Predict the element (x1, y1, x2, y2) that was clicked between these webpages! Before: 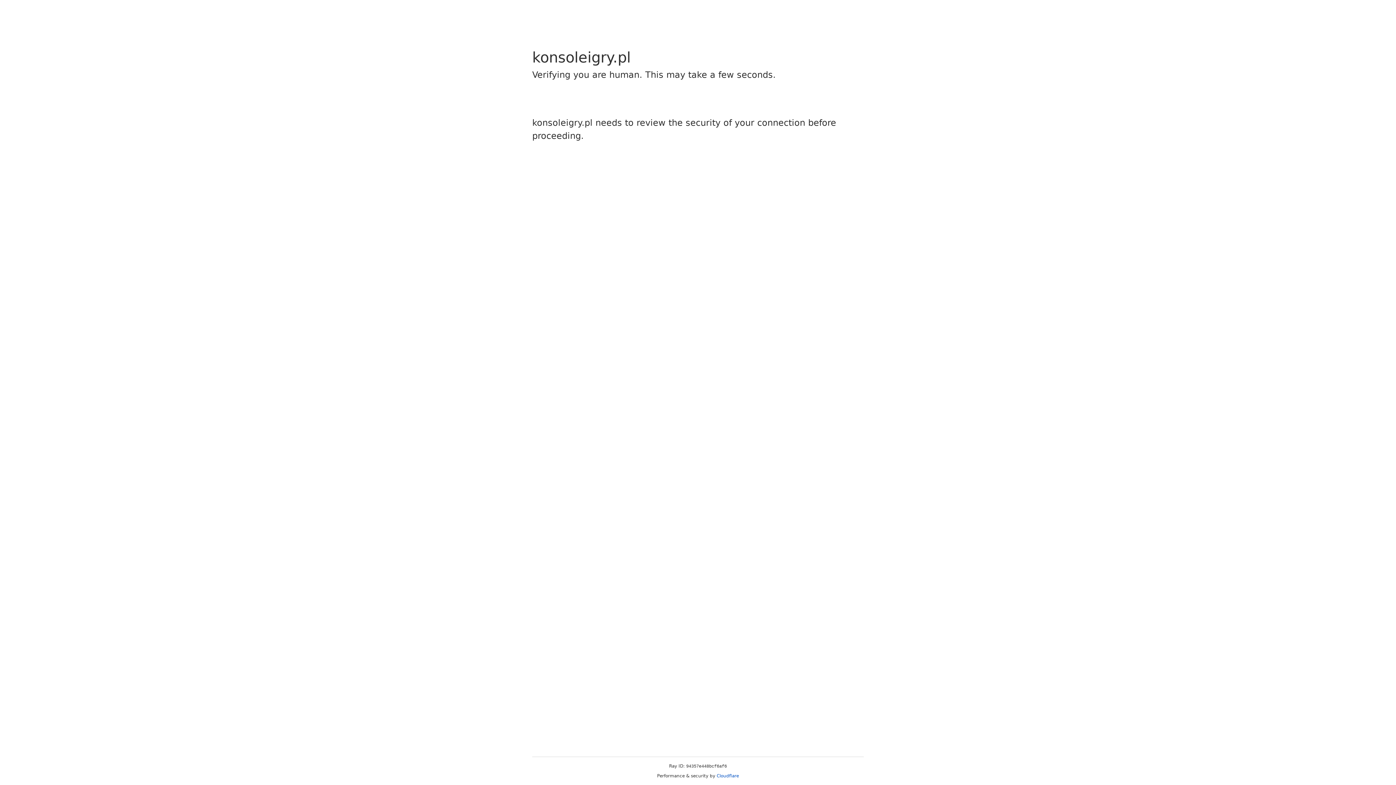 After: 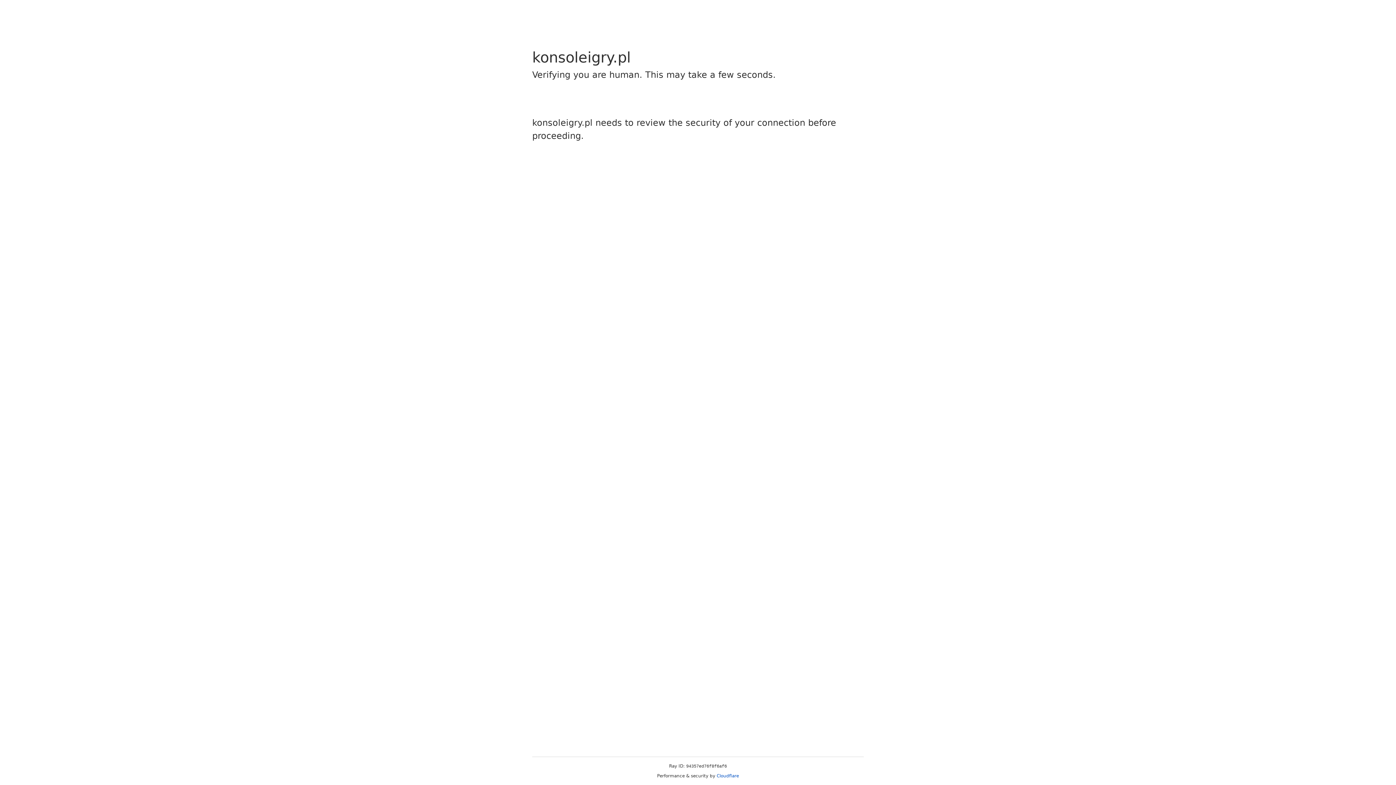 Action: label: Cloudflare bbox: (716, 773, 739, 778)